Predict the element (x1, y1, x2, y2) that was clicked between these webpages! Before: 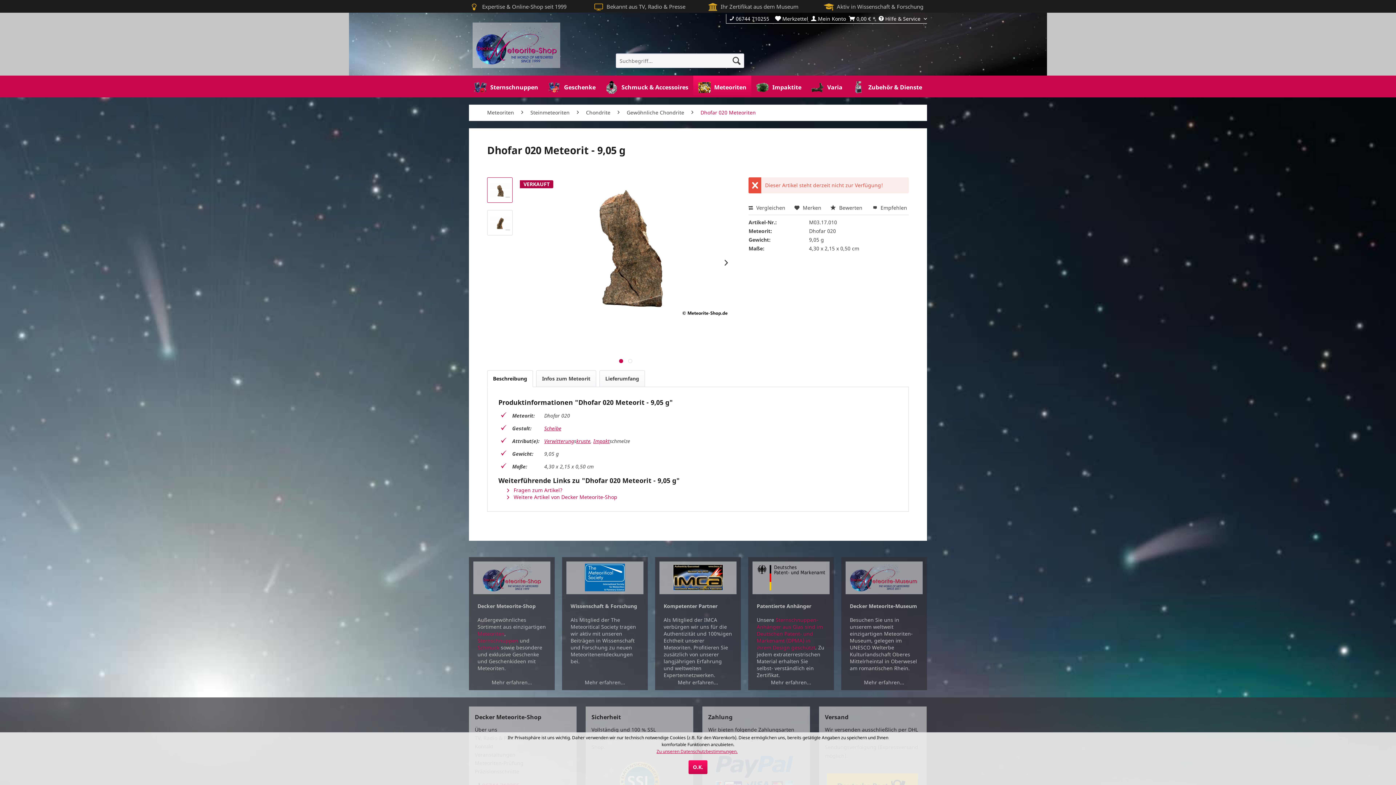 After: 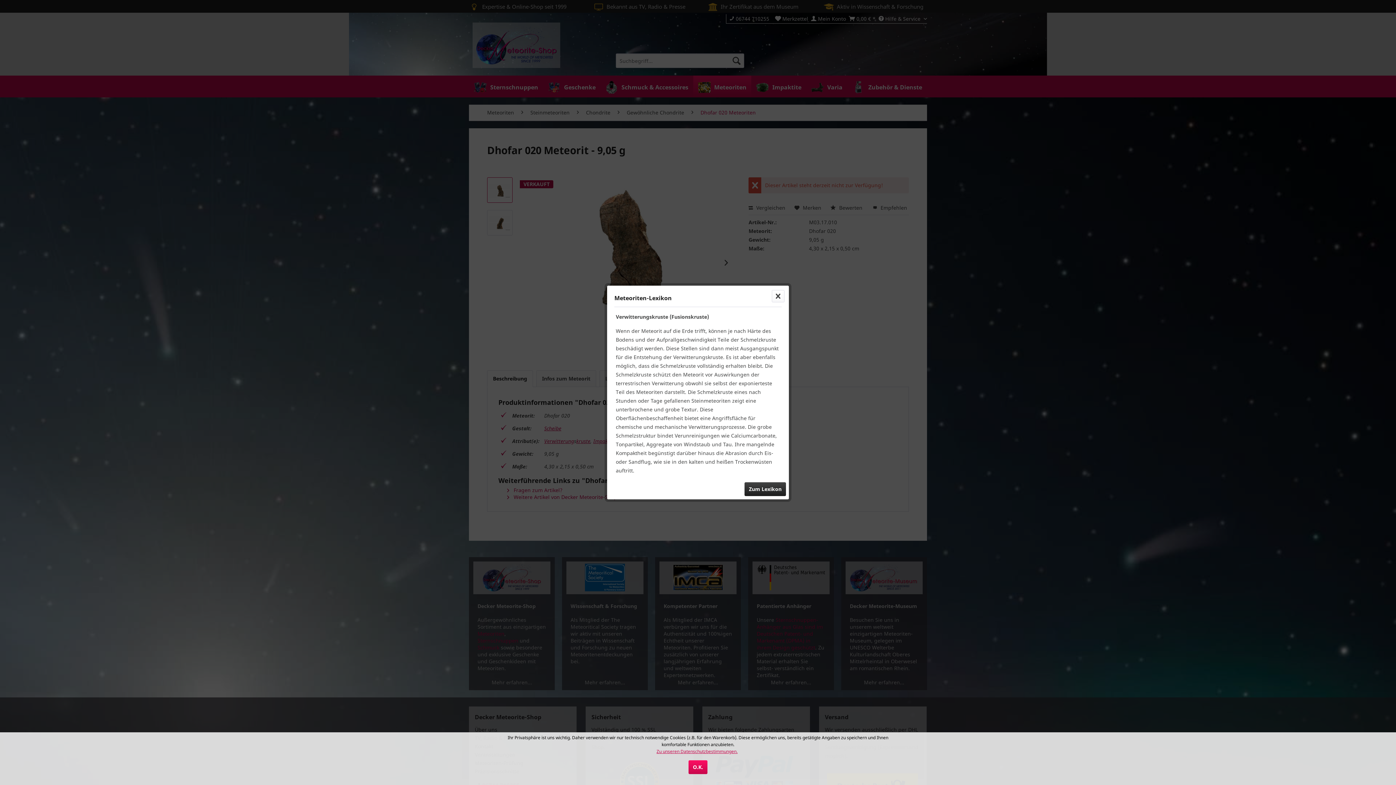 Action: label: Verwitterung bbox: (544, 437, 574, 444)